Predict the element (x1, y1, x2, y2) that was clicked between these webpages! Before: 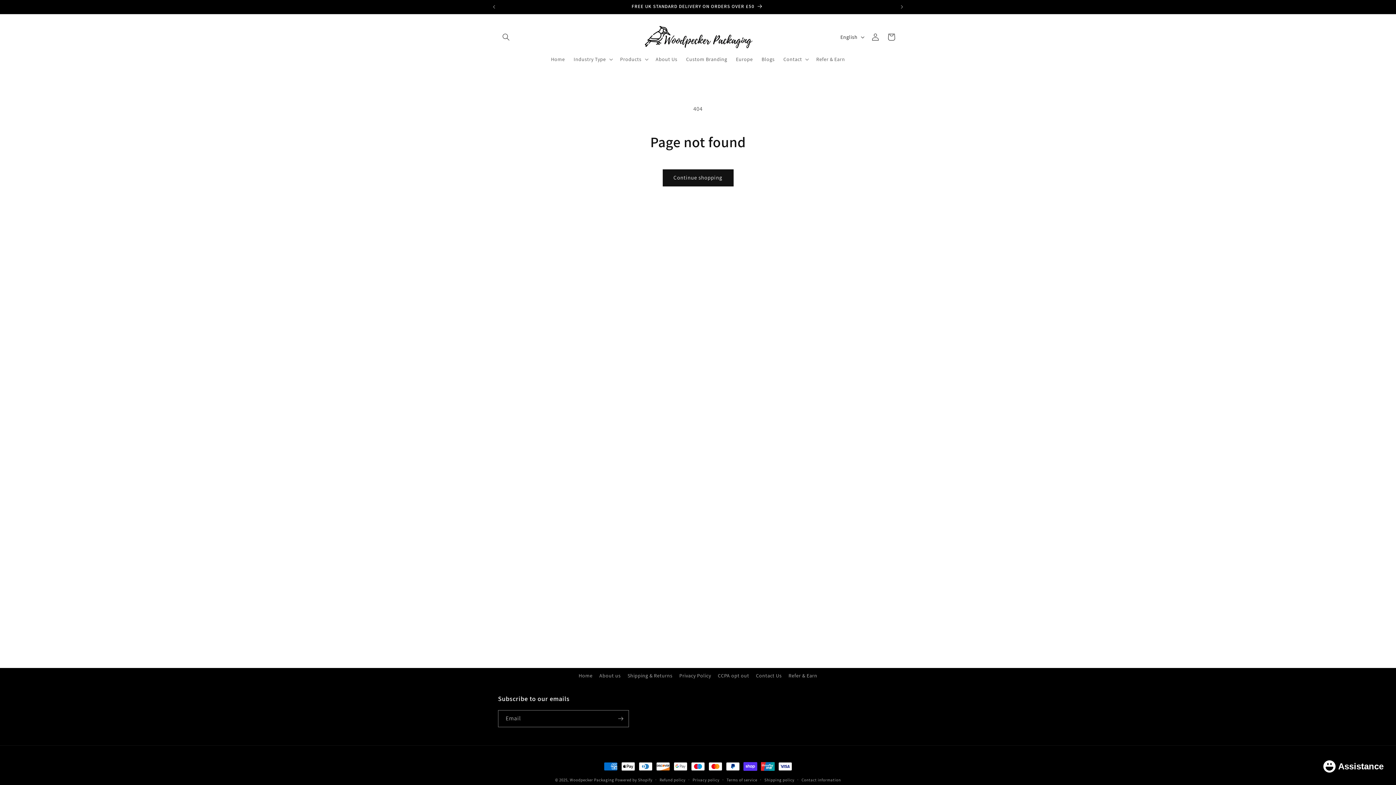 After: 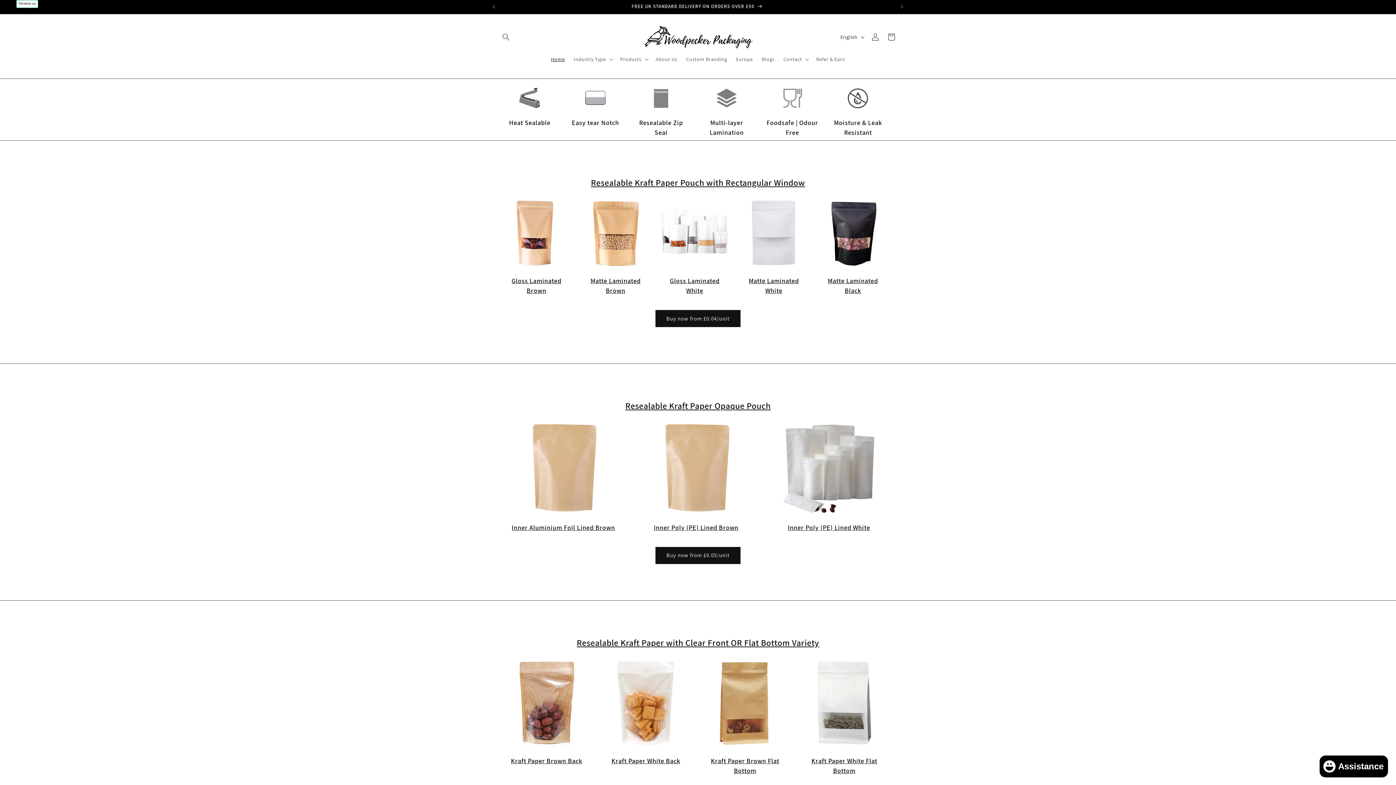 Action: label: Home bbox: (546, 51, 569, 66)